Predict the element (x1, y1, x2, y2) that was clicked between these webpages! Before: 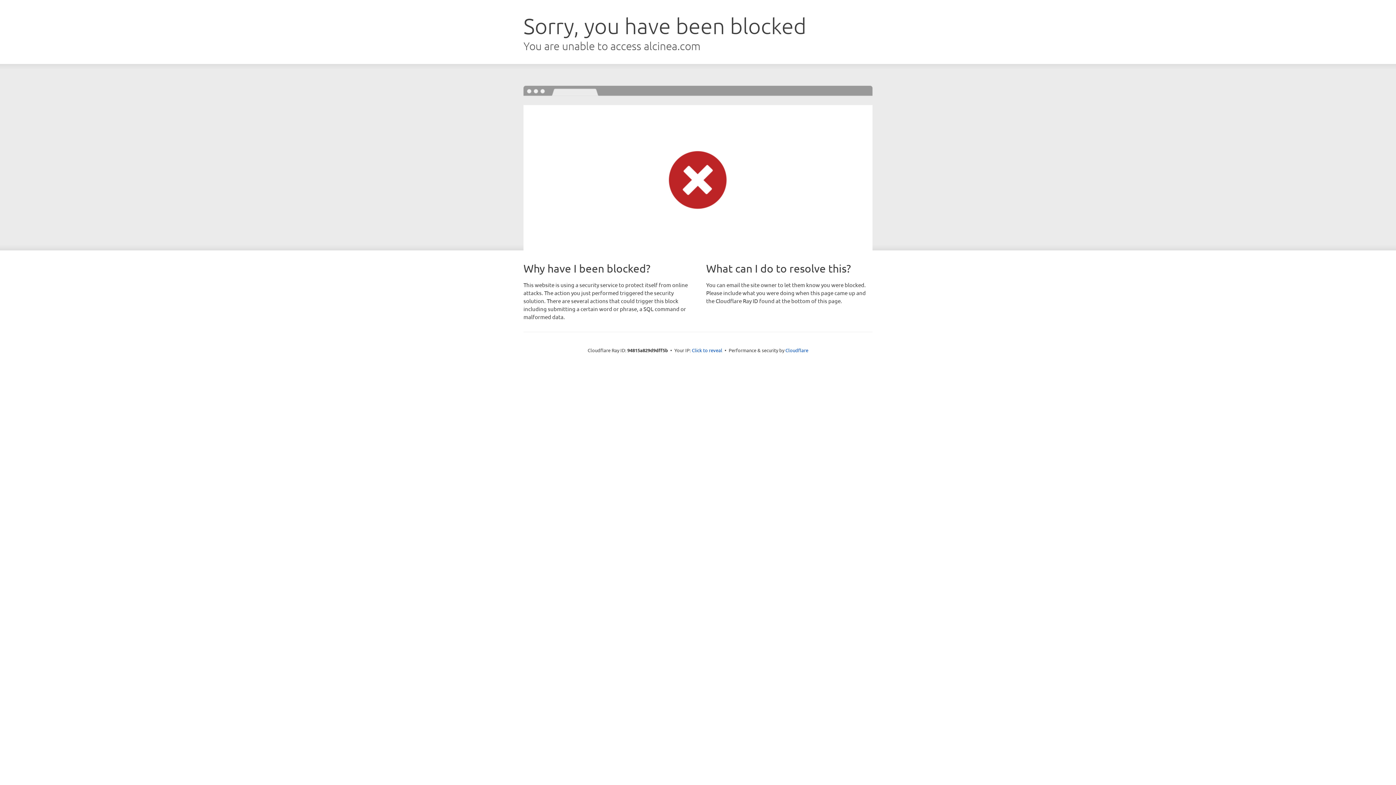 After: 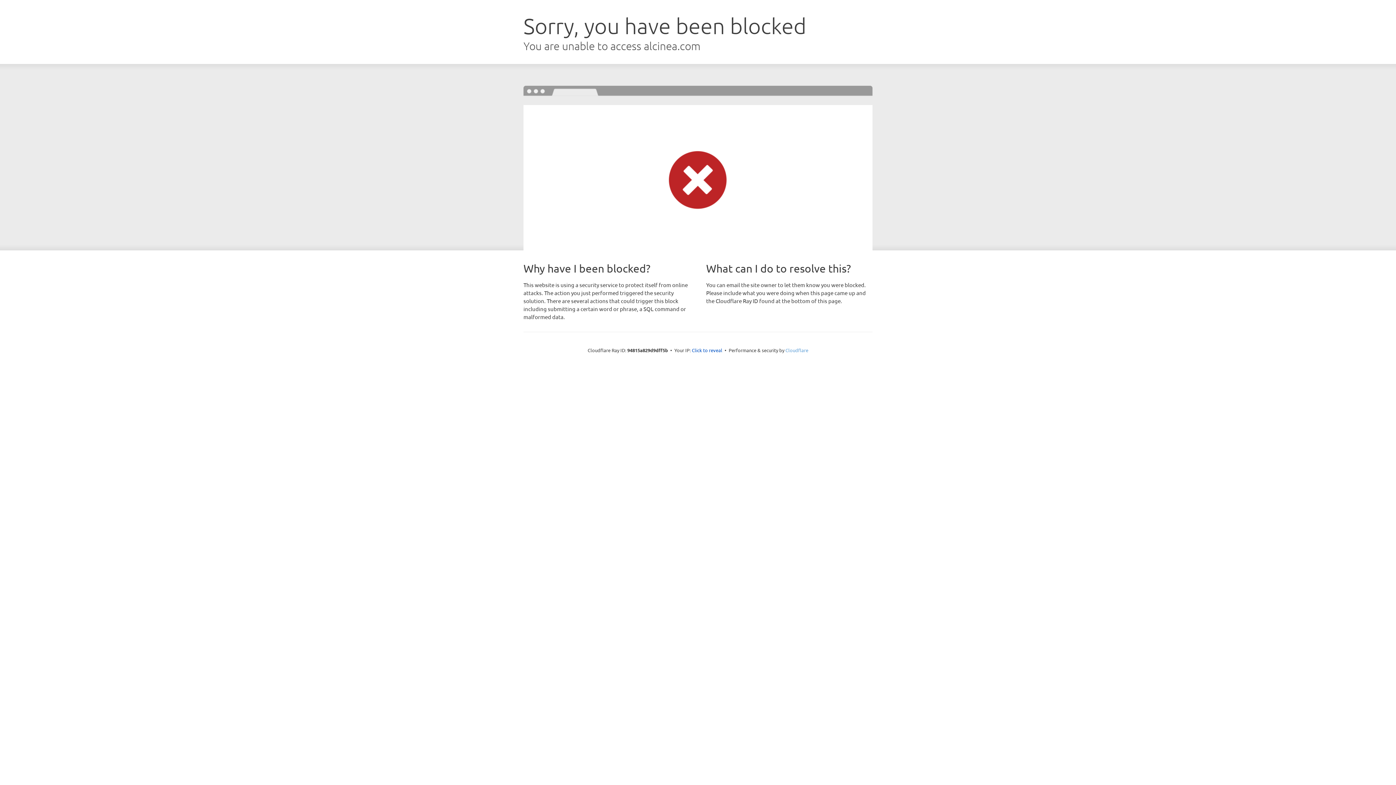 Action: label: Cloudflare bbox: (785, 347, 808, 353)